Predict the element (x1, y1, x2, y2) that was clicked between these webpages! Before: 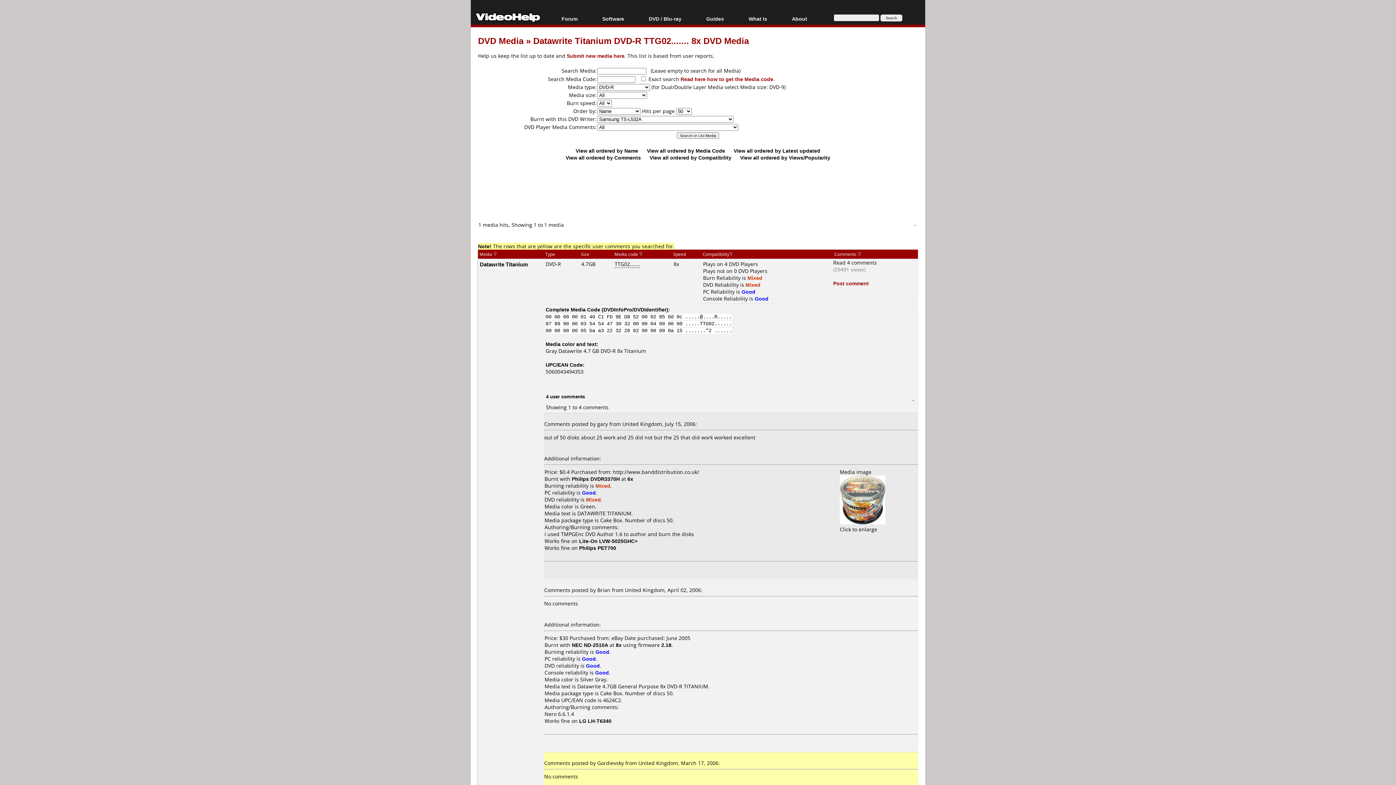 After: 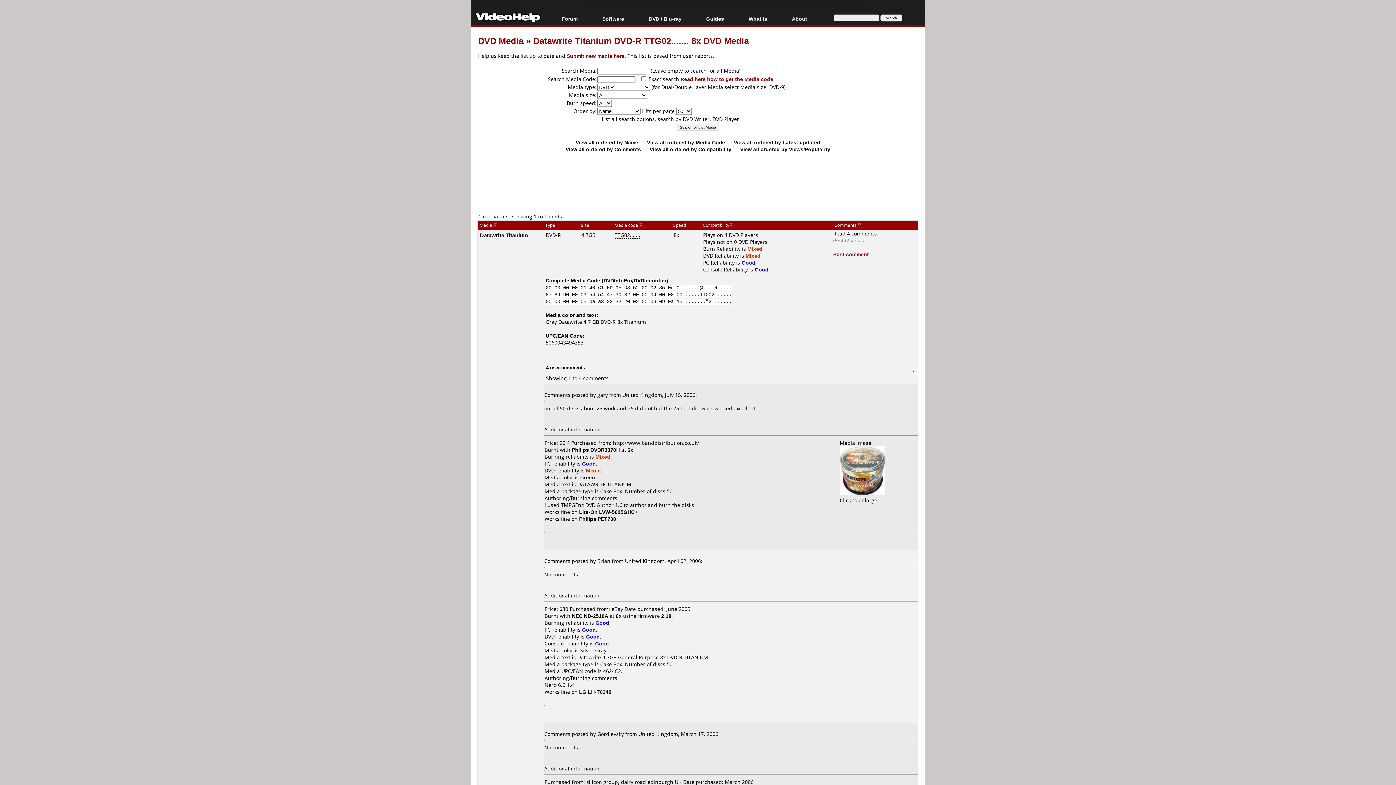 Action: bbox: (639, 251, 642, 257)